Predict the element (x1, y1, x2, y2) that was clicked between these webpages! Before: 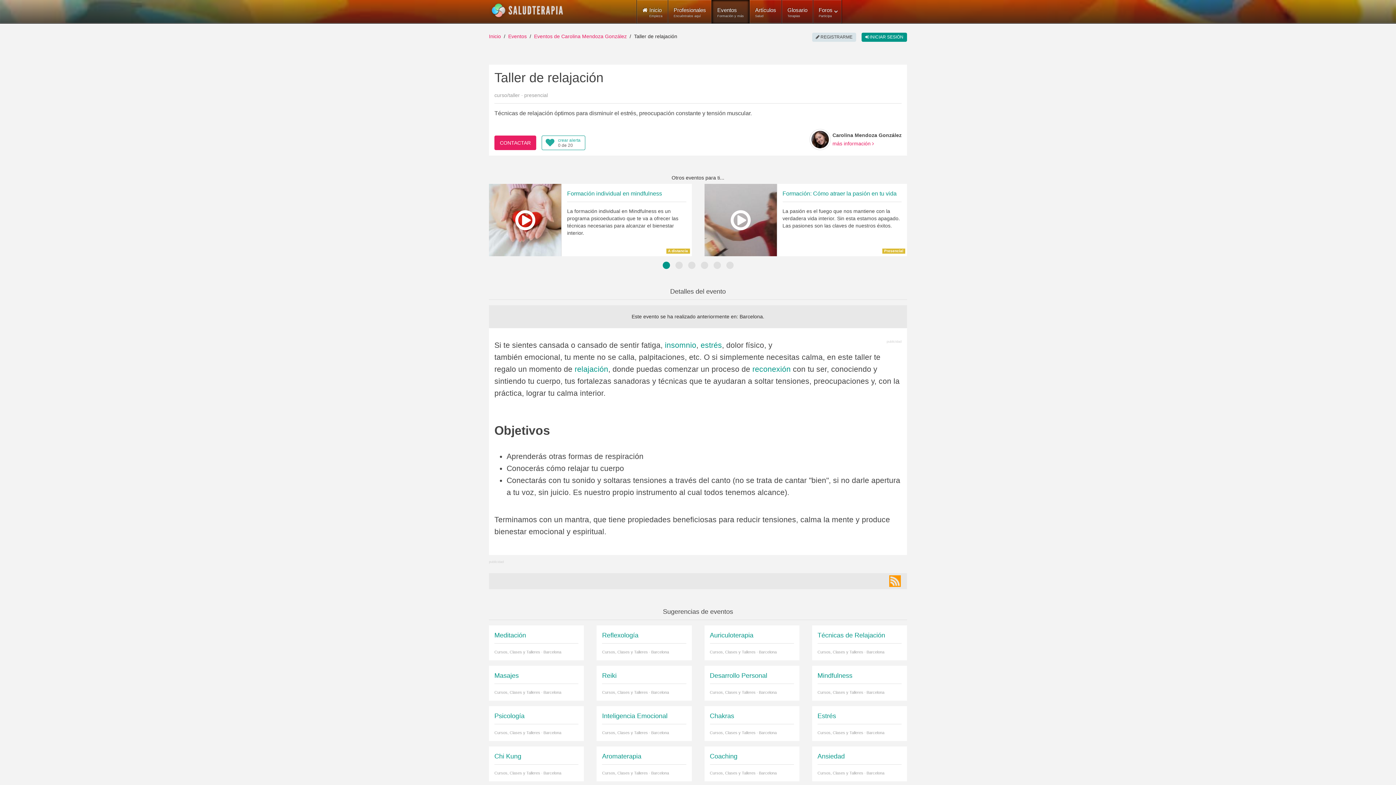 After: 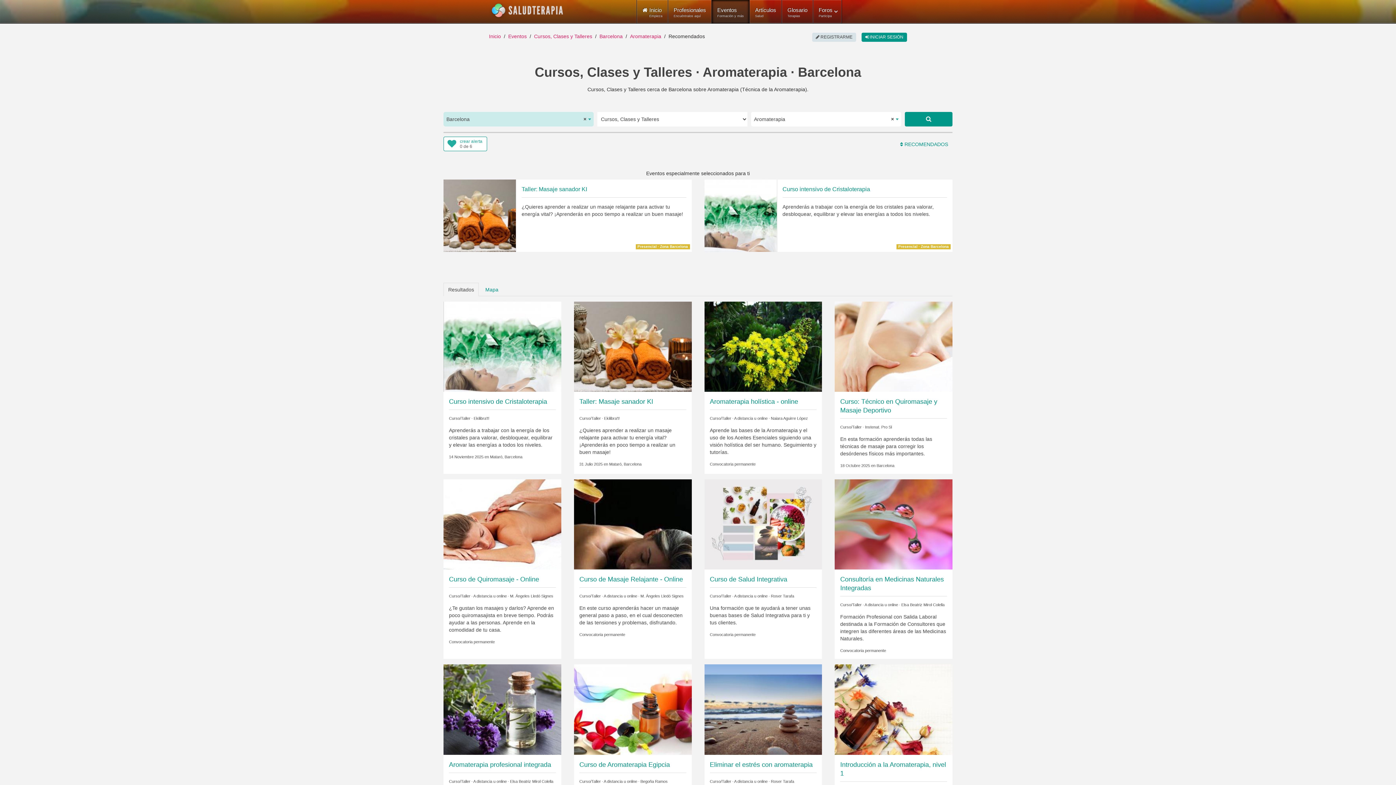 Action: bbox: (602, 752, 686, 776) label: Aromaterapia
Cursos, Clases y Talleres · Barcelona